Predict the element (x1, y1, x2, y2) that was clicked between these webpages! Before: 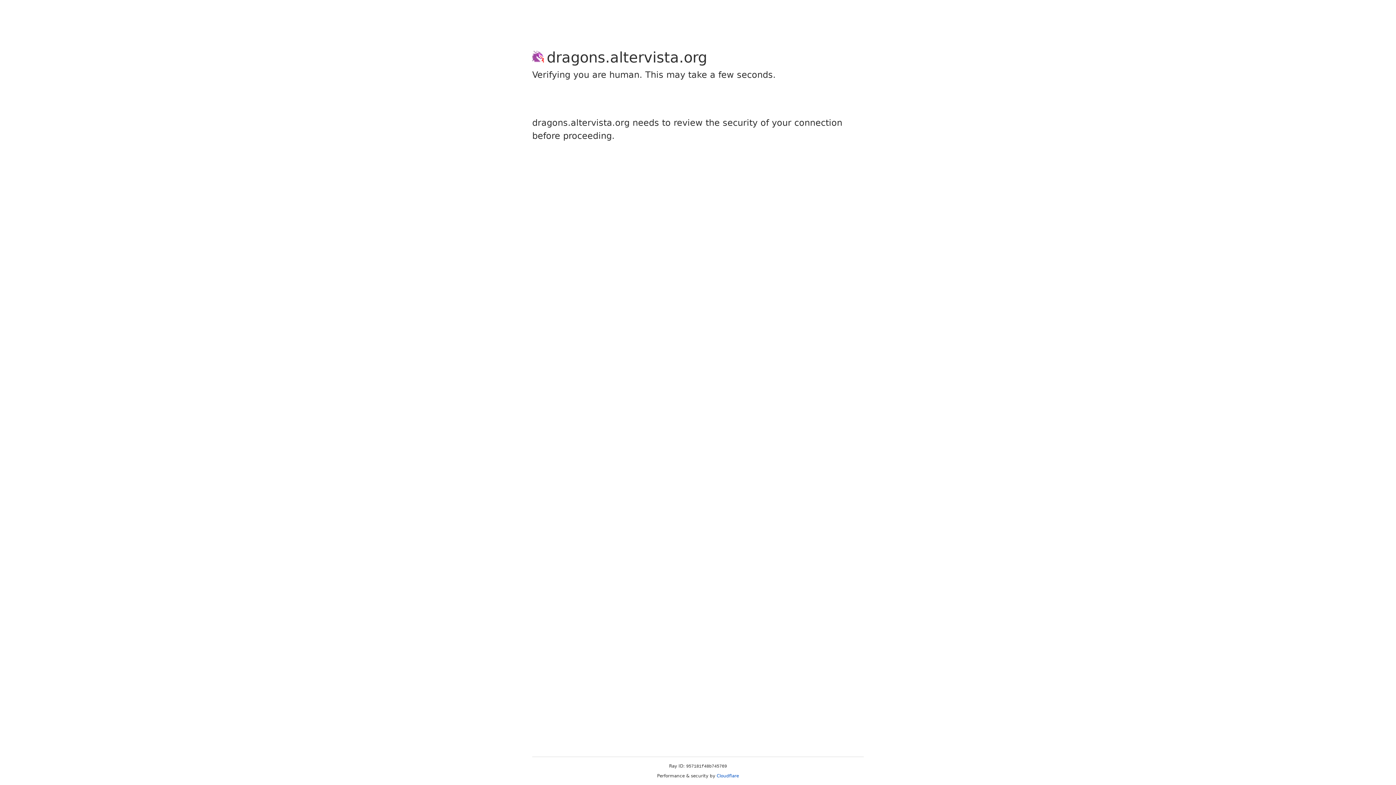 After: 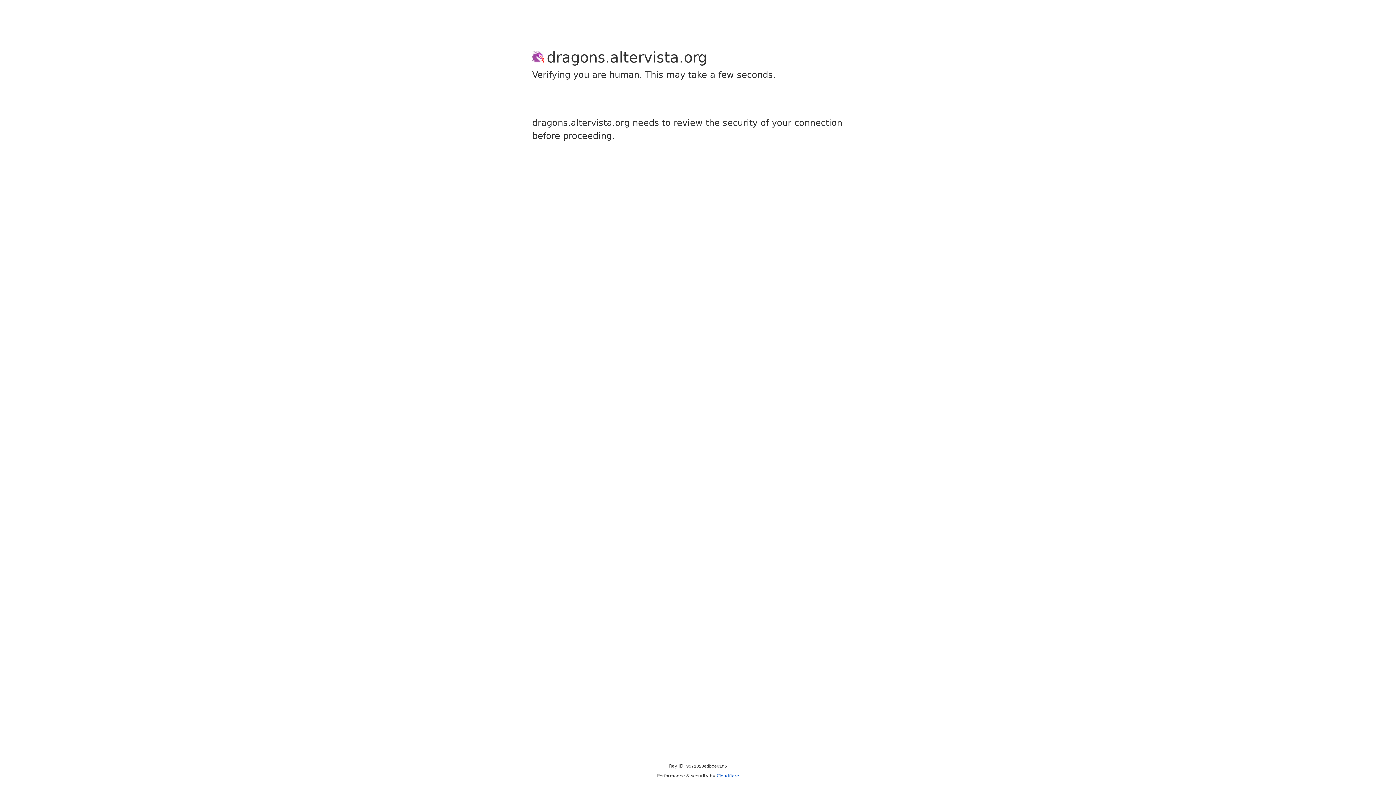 Action: bbox: (716, 773, 739, 778) label: Cloudflare